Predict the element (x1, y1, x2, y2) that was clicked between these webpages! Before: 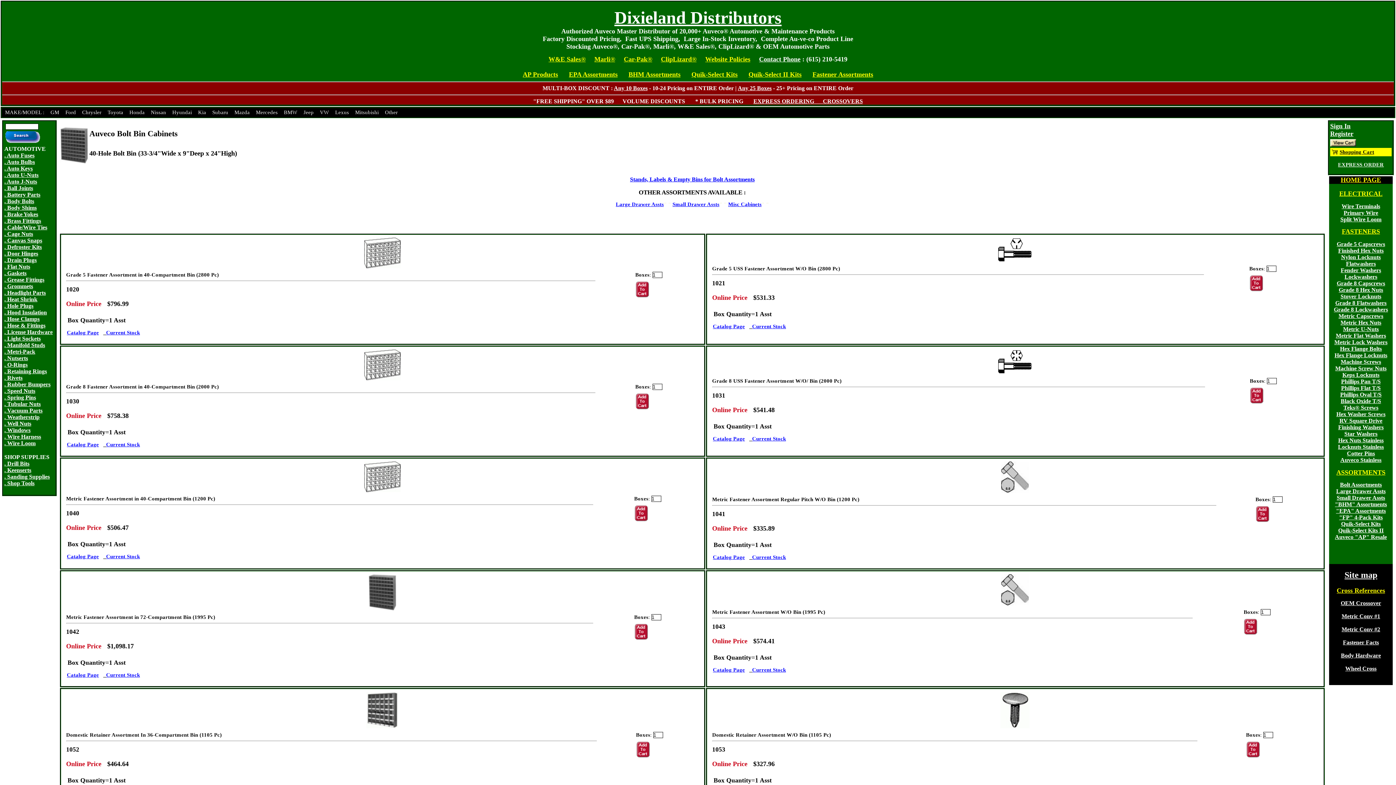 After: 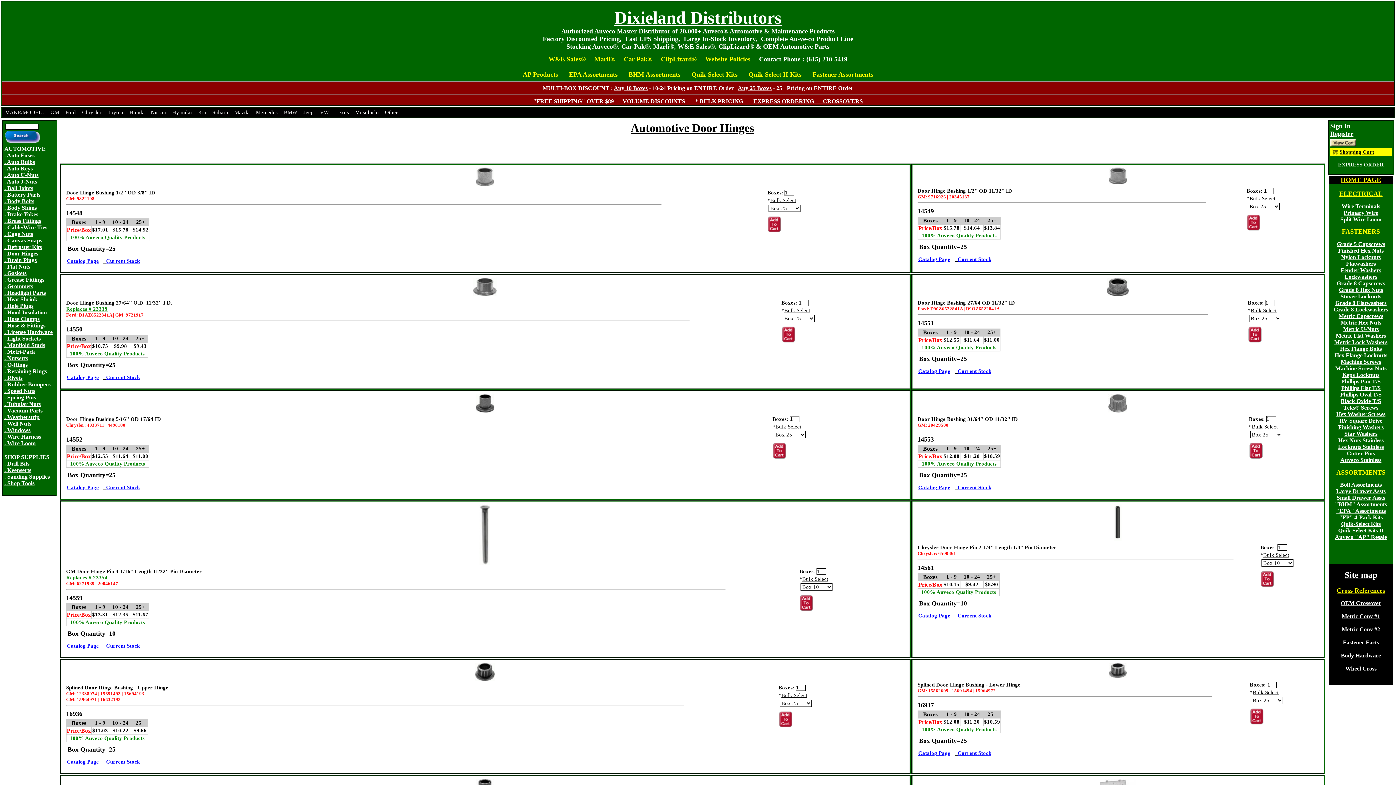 Action: bbox: (4, 250, 54, 257) label: . Door Hinges